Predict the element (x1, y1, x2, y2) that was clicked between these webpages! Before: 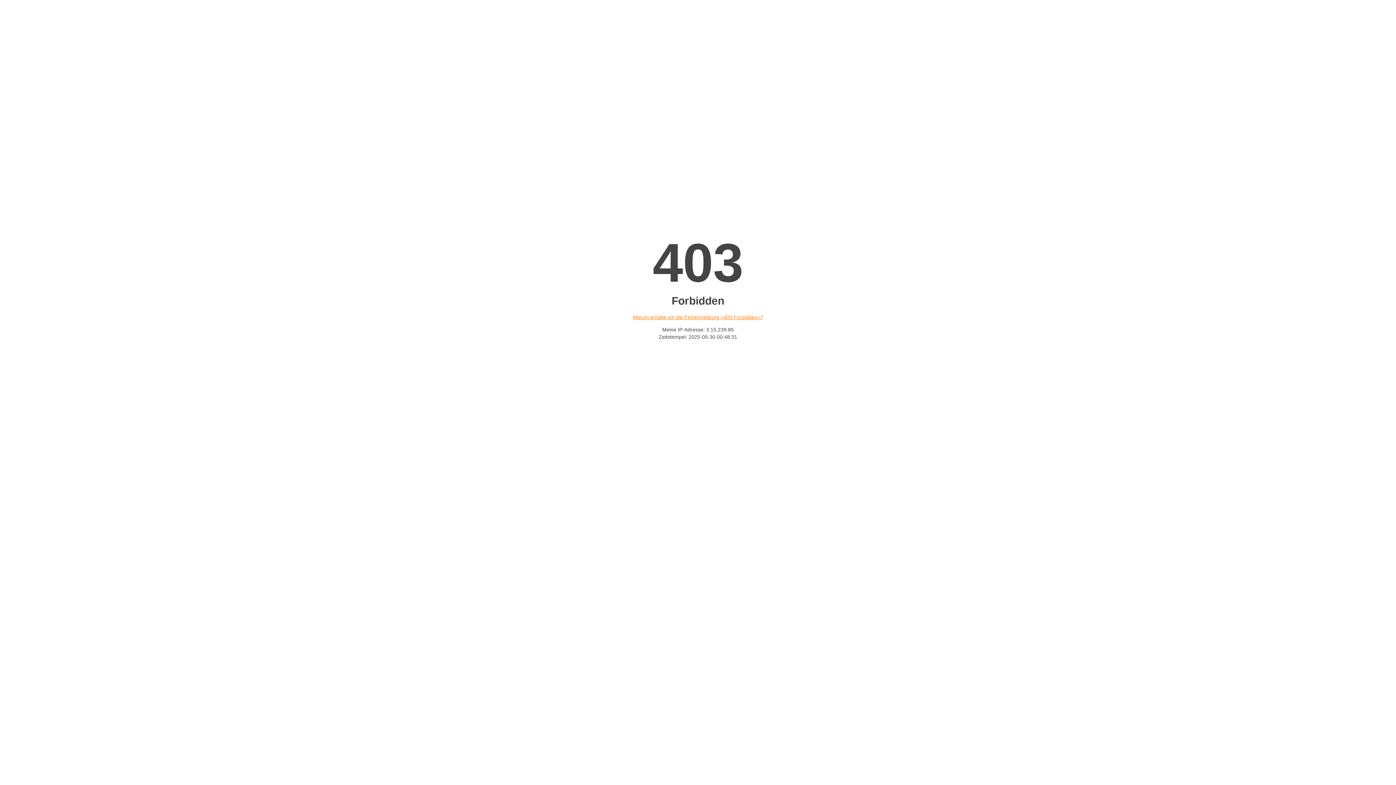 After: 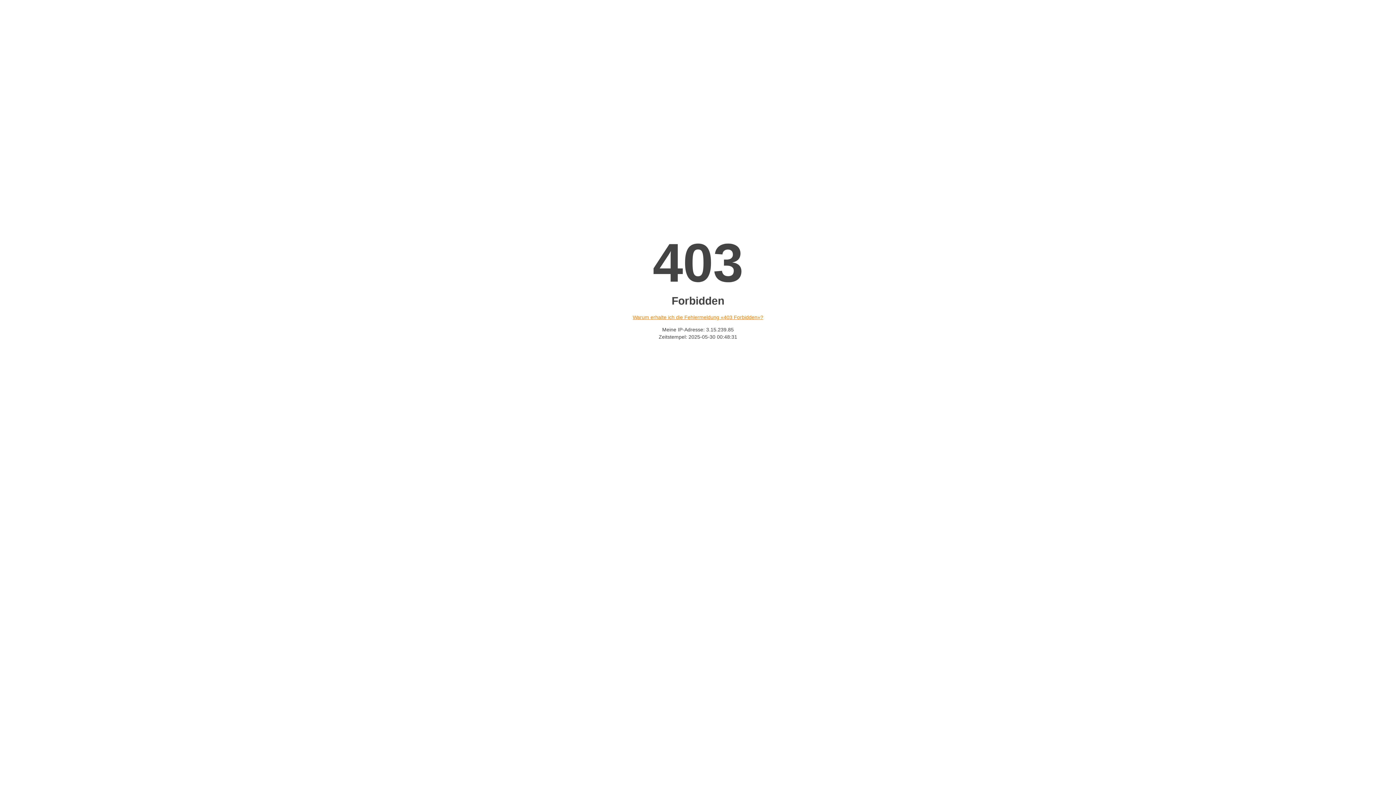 Action: bbox: (632, 314, 763, 320) label: Warum erhalte ich die Fehlermeldung «403 Forbidden»?